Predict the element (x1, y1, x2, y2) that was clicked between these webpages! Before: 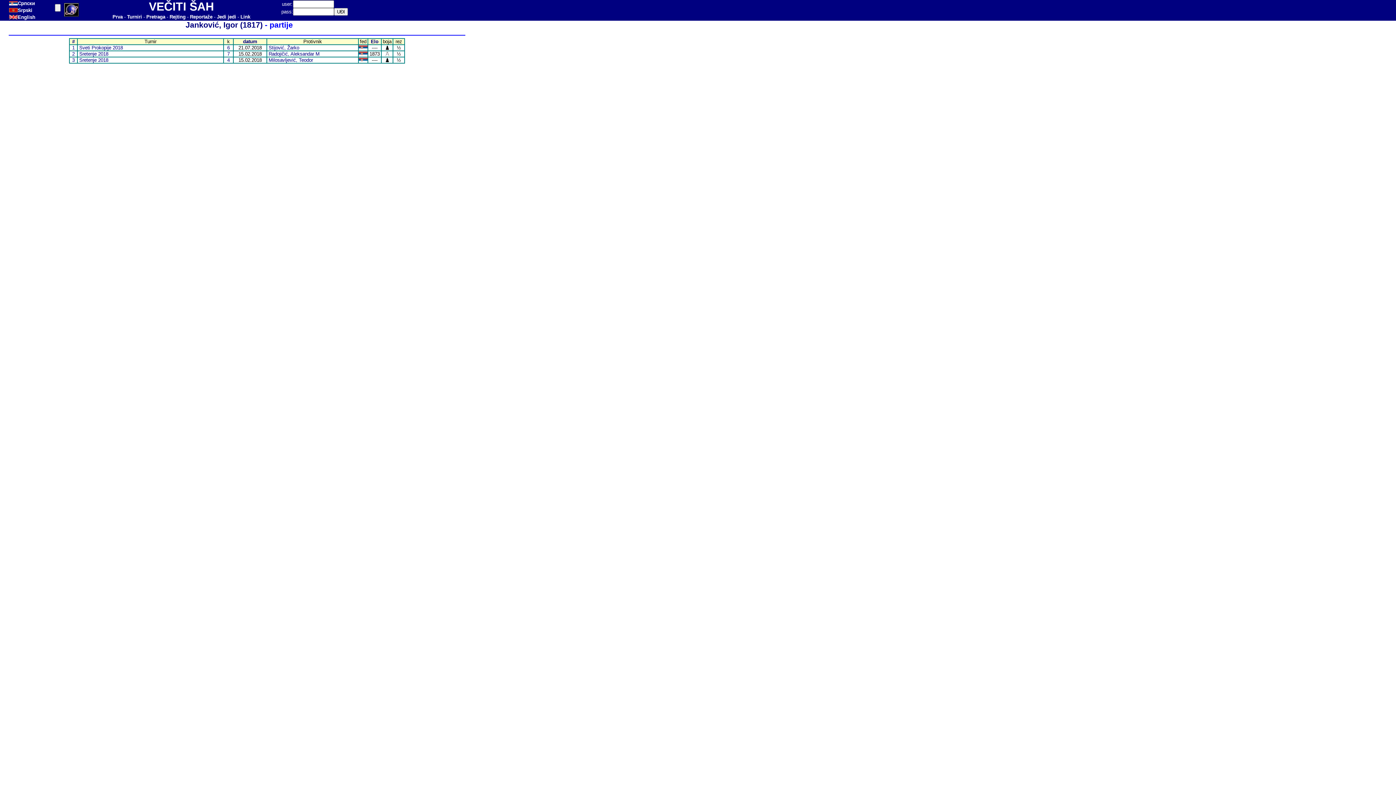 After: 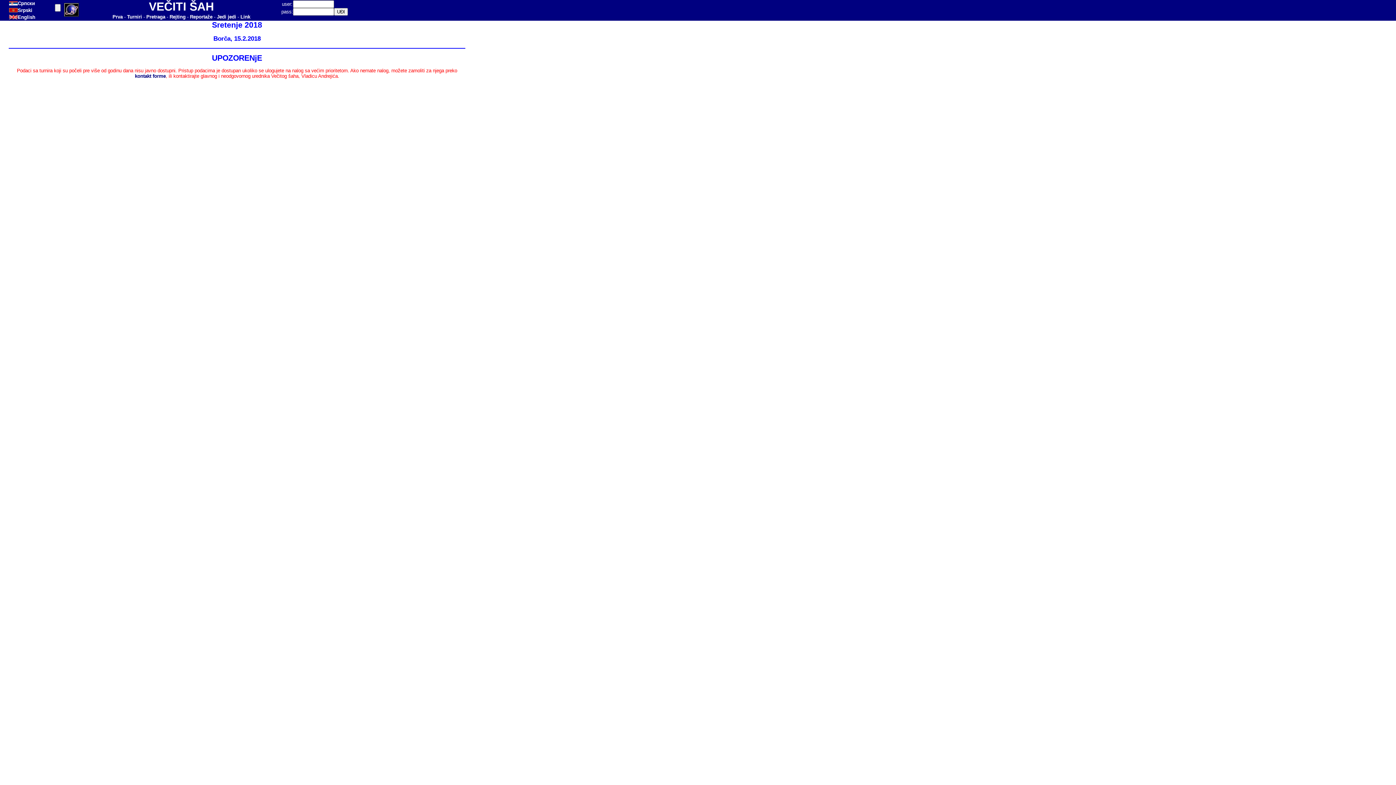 Action: bbox: (227, 57, 229, 62) label: 4